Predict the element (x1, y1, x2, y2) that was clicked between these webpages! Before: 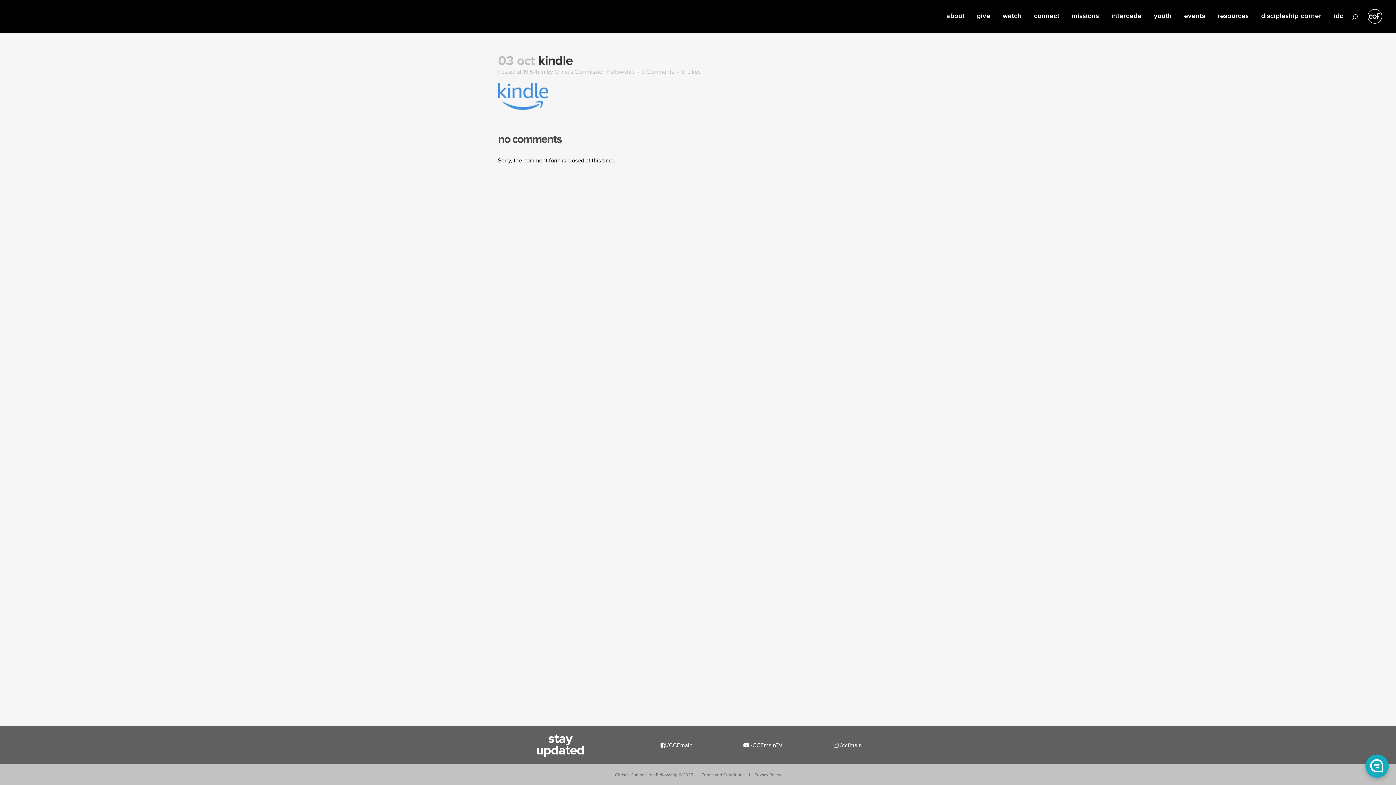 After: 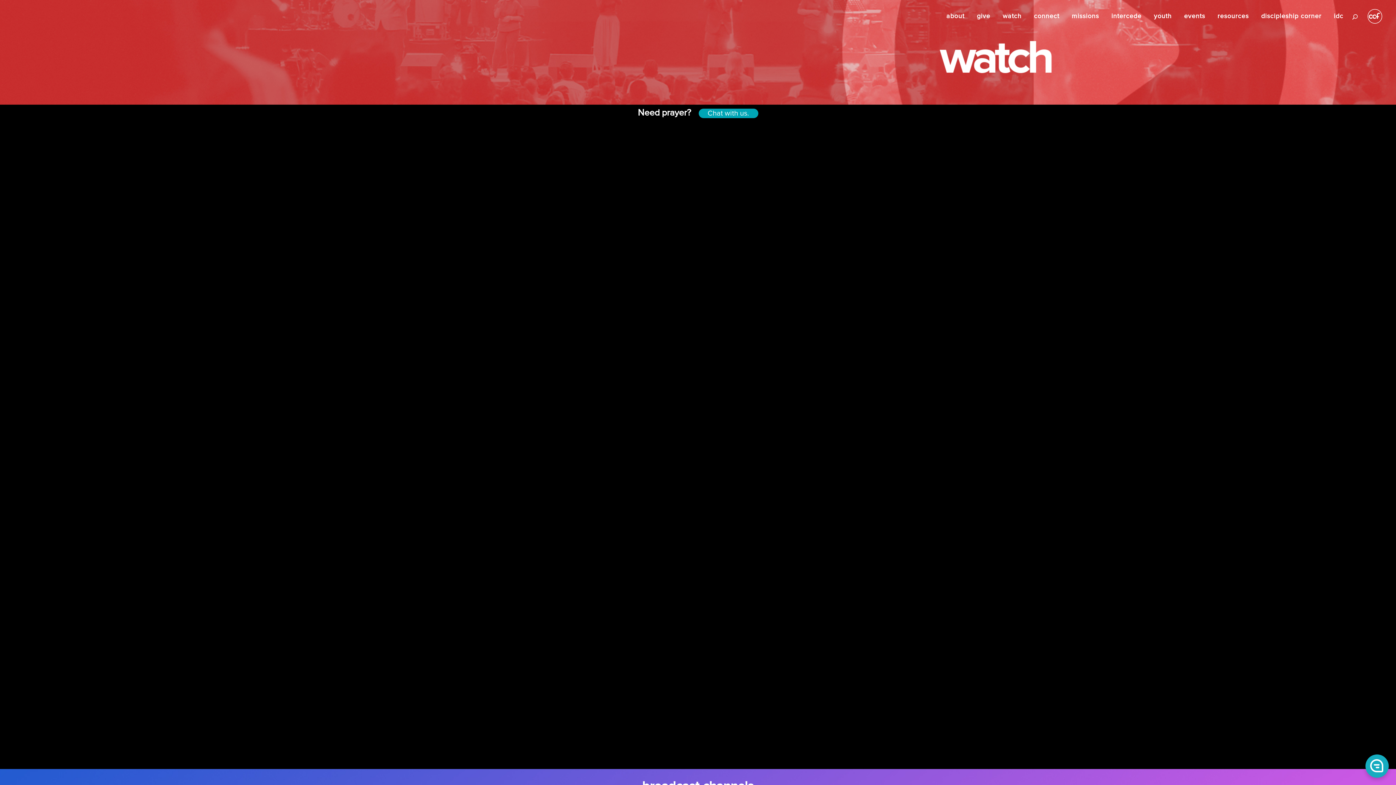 Action: bbox: (996, 0, 1028, 32) label: watch